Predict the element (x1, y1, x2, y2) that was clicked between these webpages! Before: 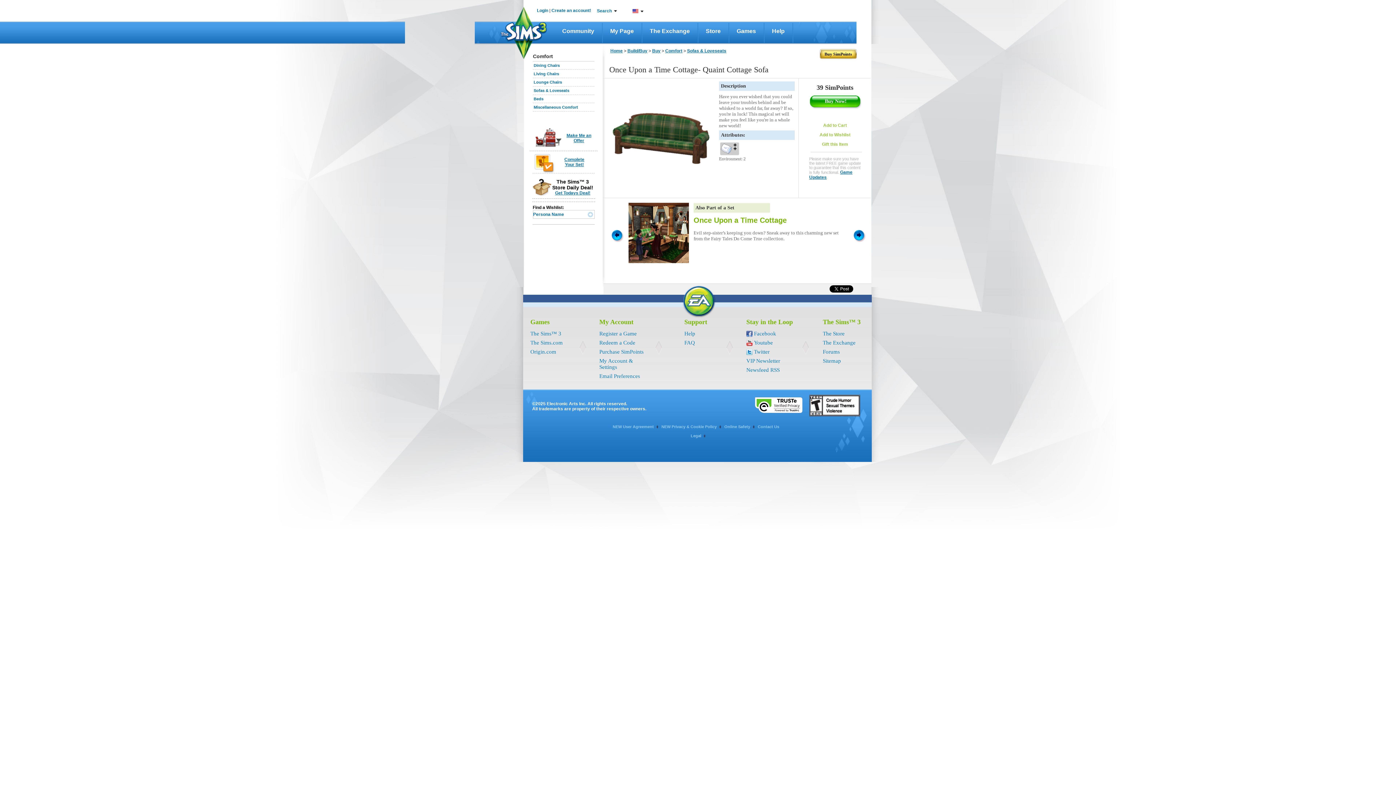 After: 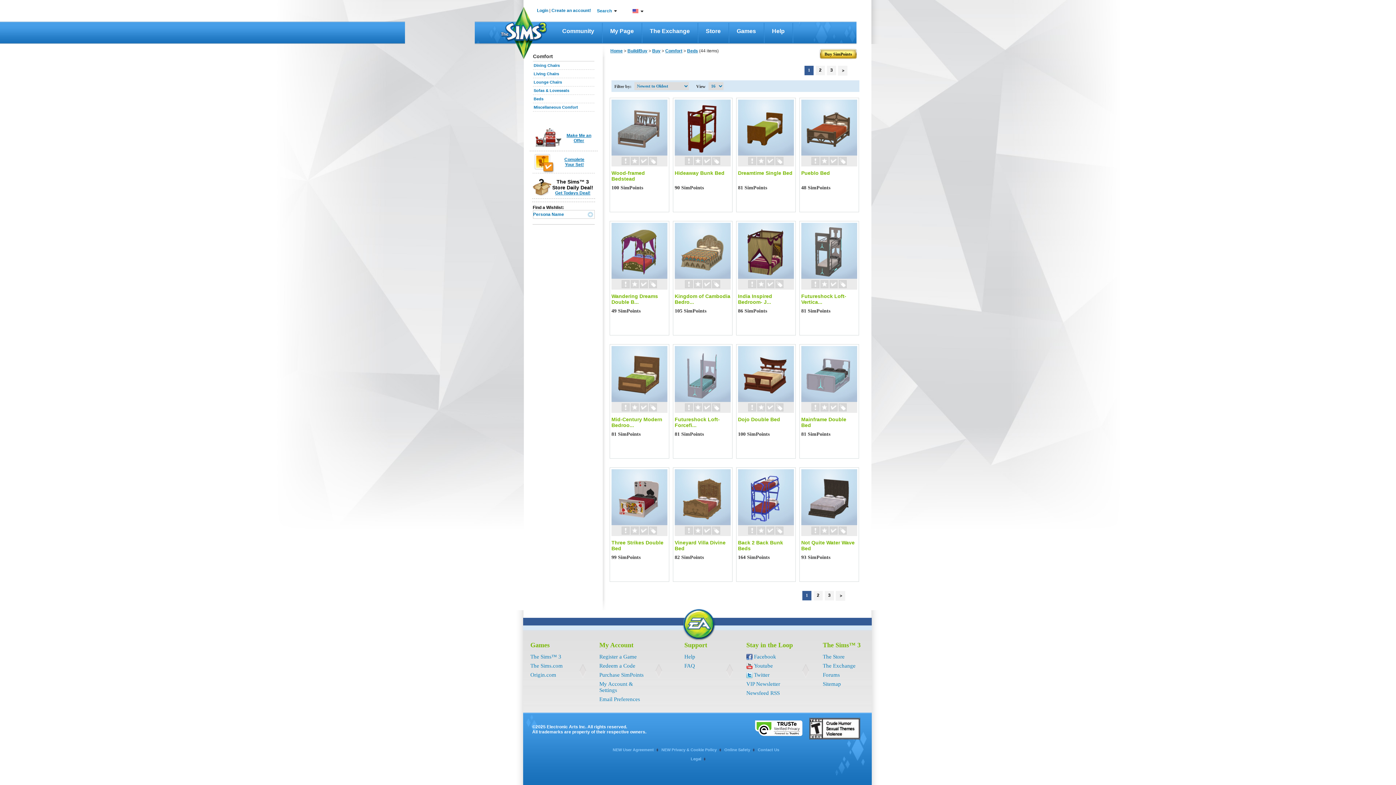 Action: label: Beds bbox: (533, 96, 543, 101)